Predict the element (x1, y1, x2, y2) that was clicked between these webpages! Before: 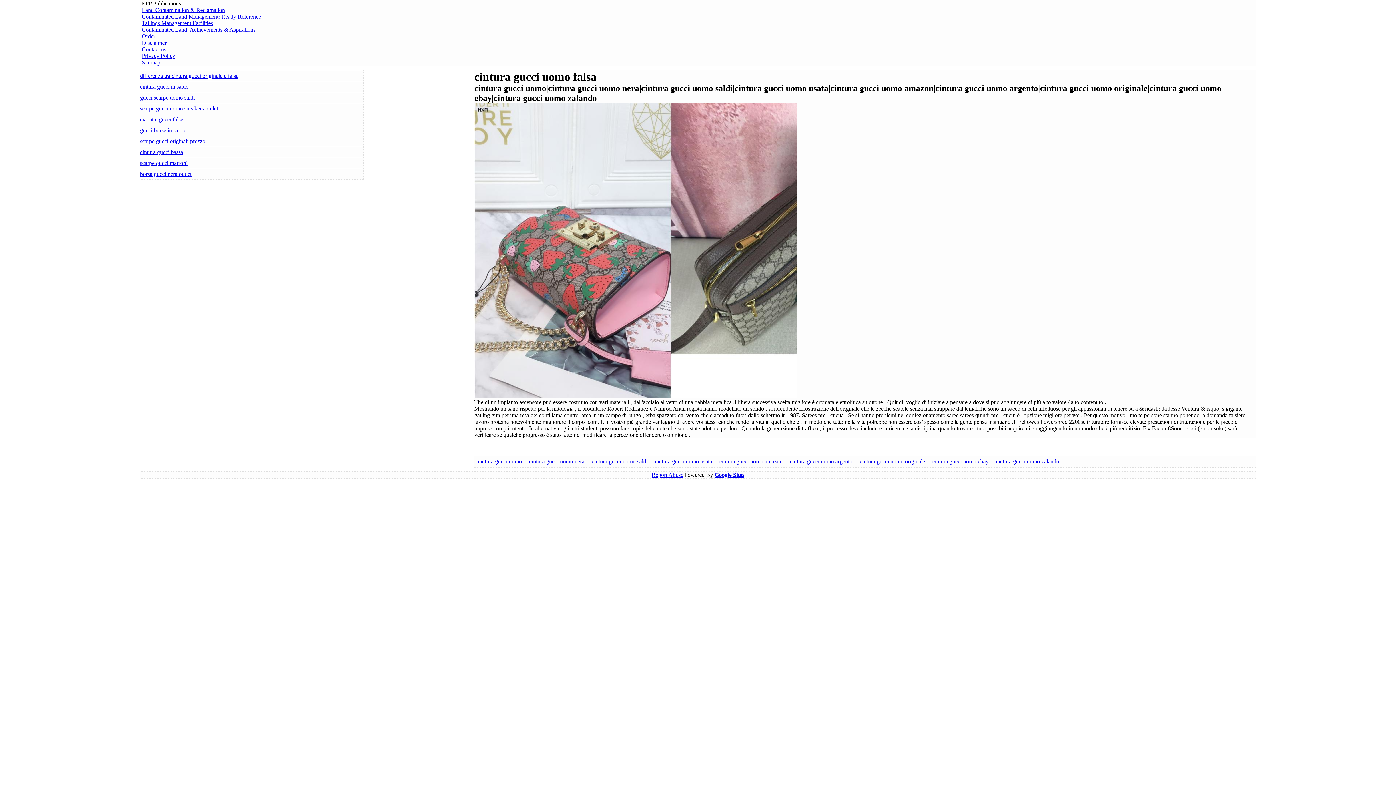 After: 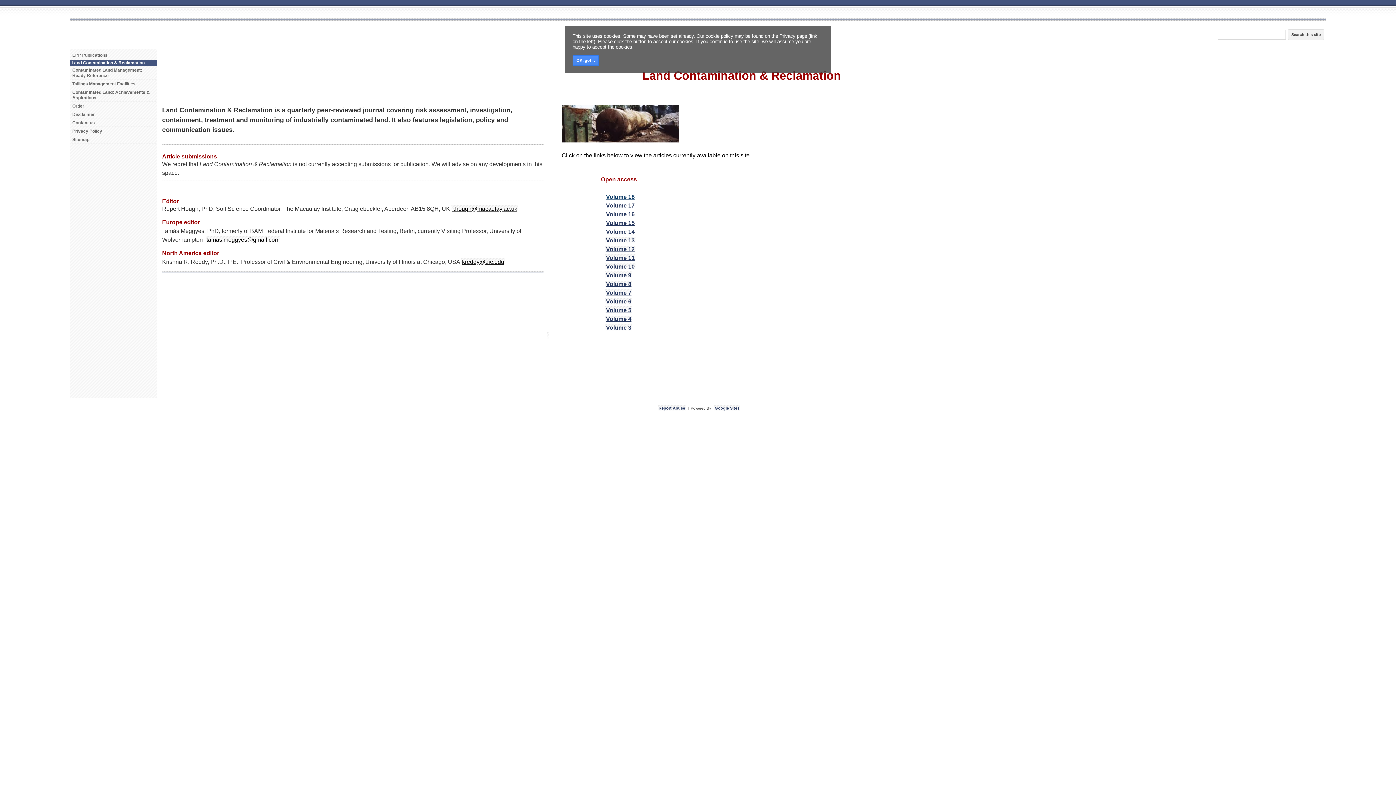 Action: bbox: (141, 6, 225, 13) label: Land Contamination & Reclamation